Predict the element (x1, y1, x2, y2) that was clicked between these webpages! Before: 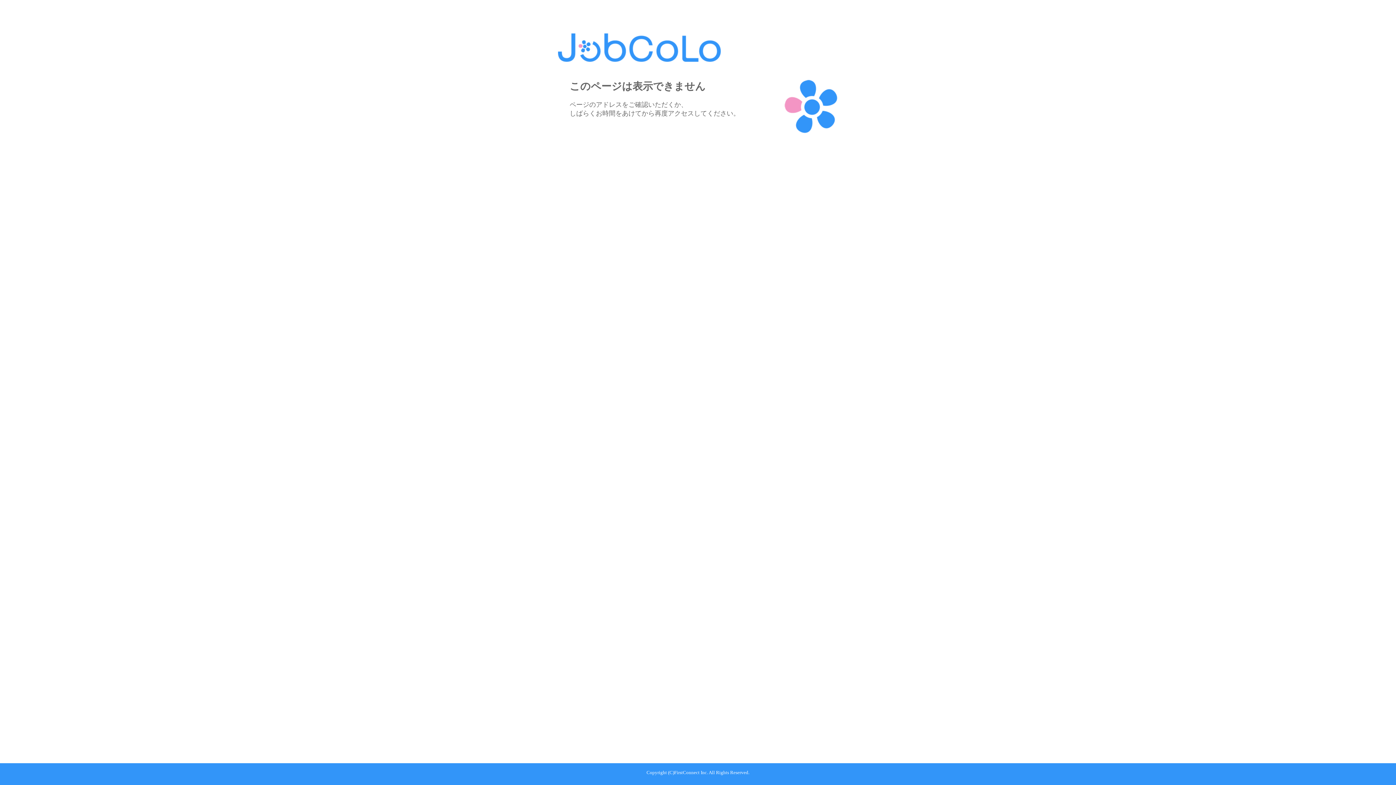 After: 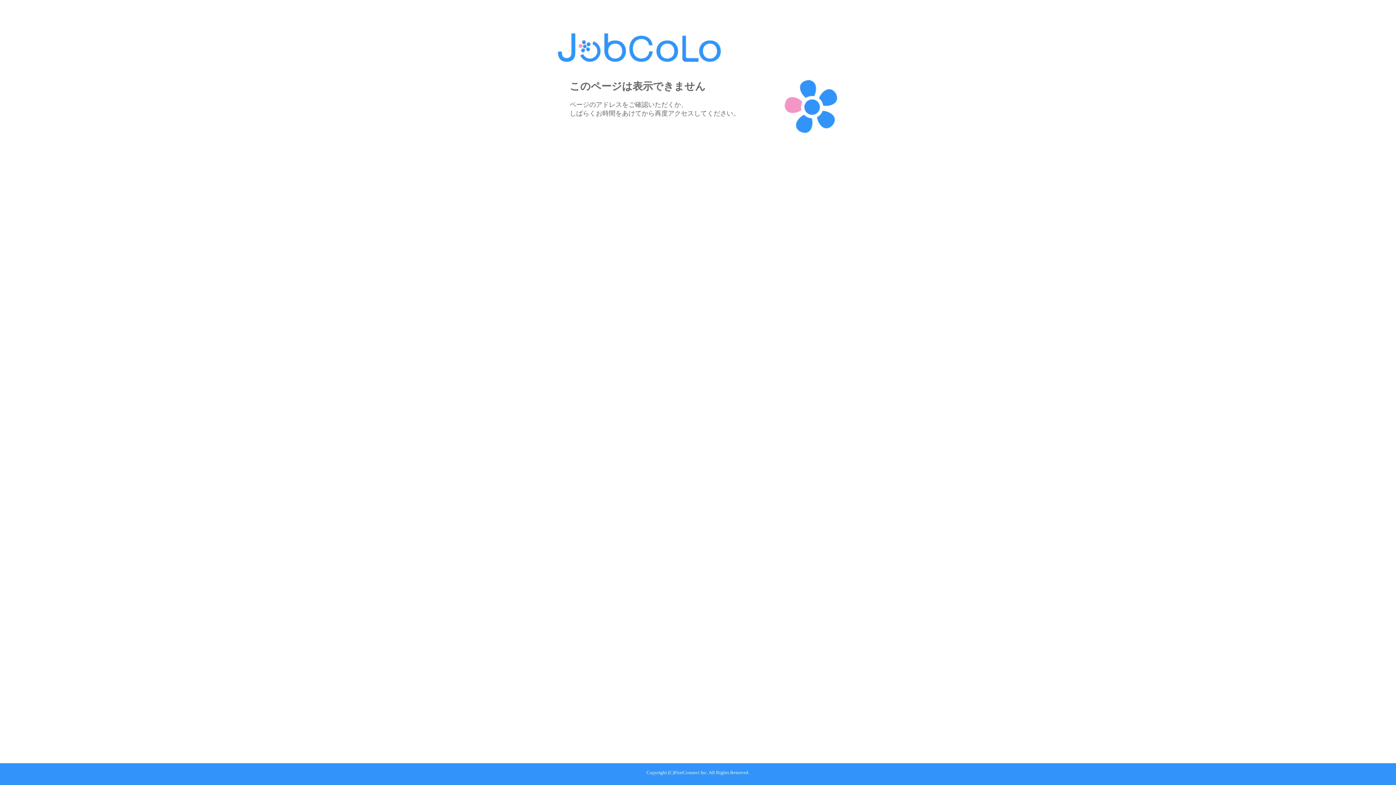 Action: bbox: (558, 56, 721, 62)